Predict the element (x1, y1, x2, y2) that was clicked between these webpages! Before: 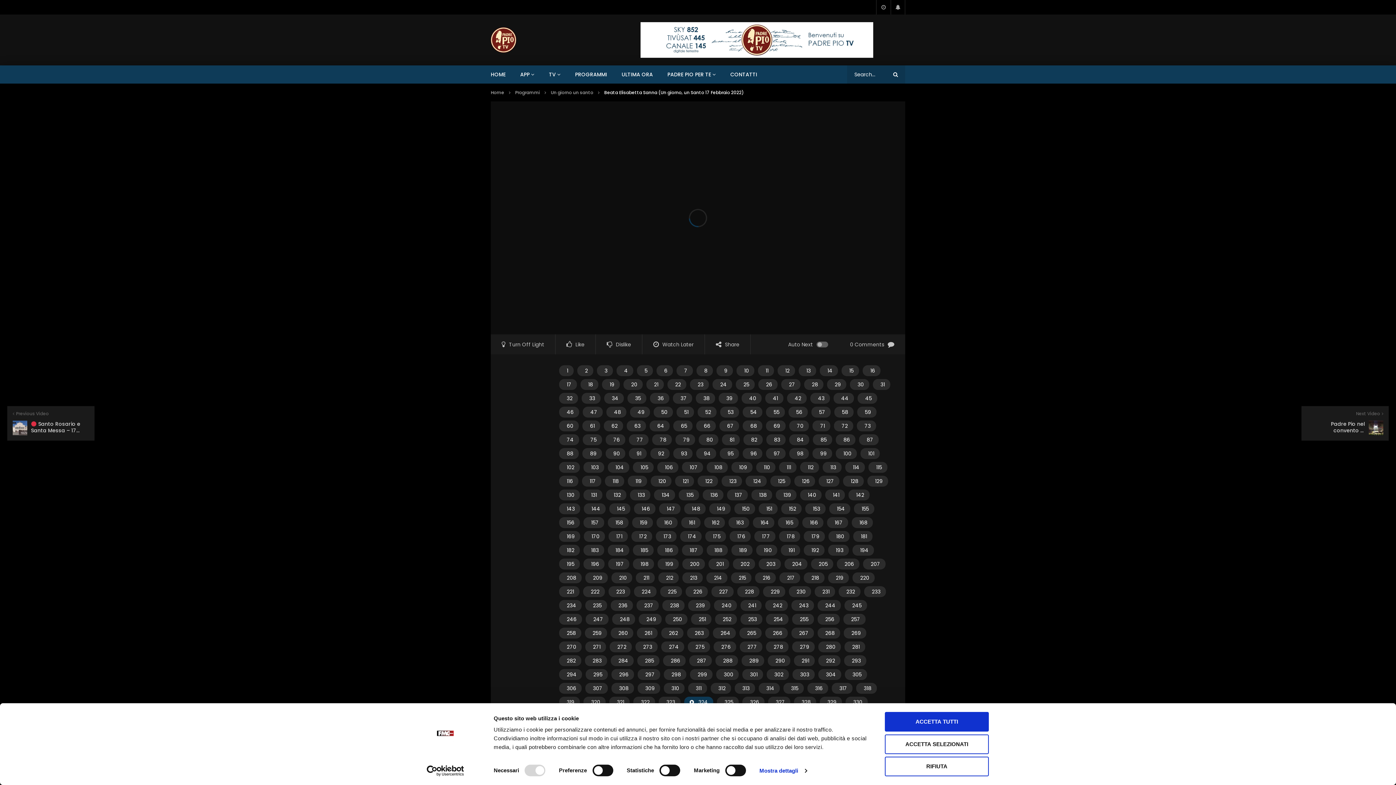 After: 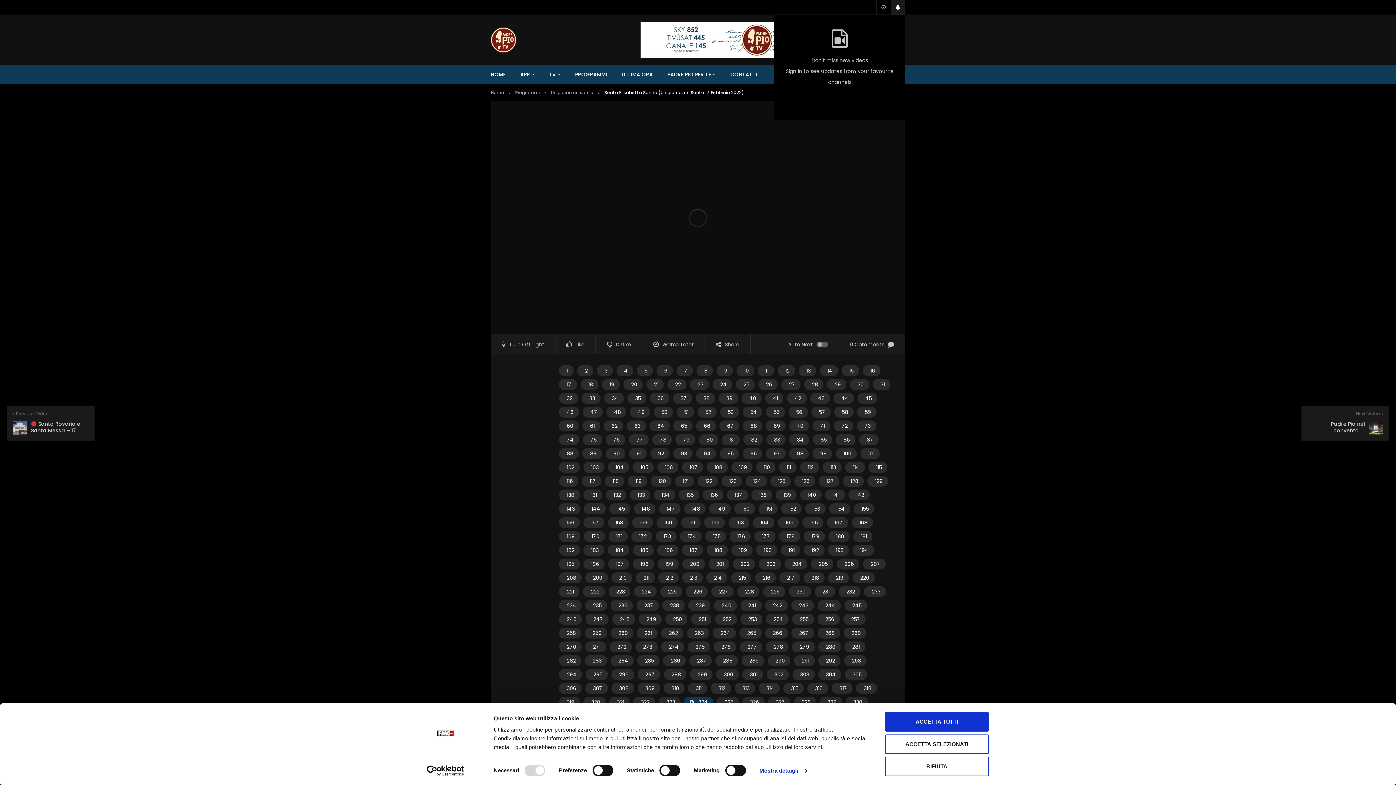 Action: bbox: (890, 0, 905, 14)